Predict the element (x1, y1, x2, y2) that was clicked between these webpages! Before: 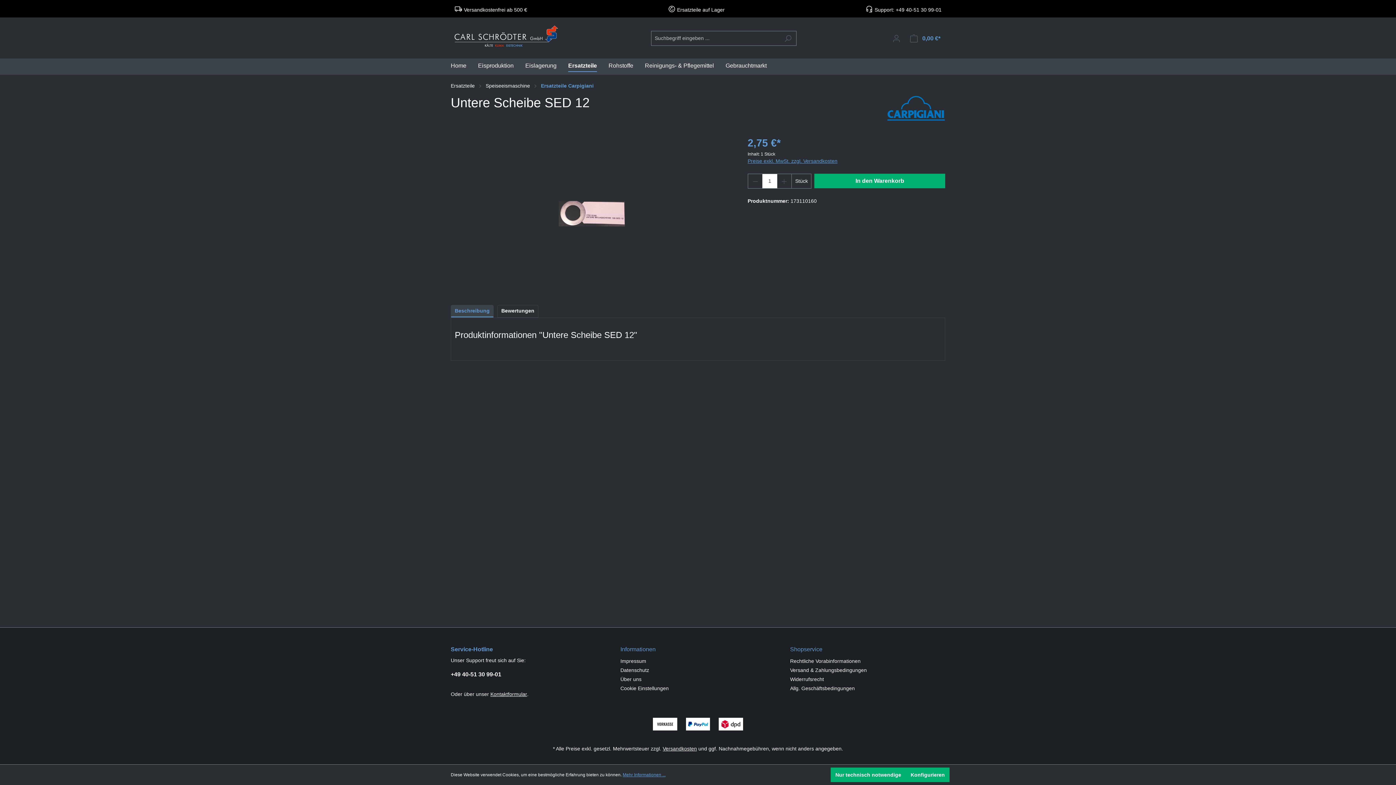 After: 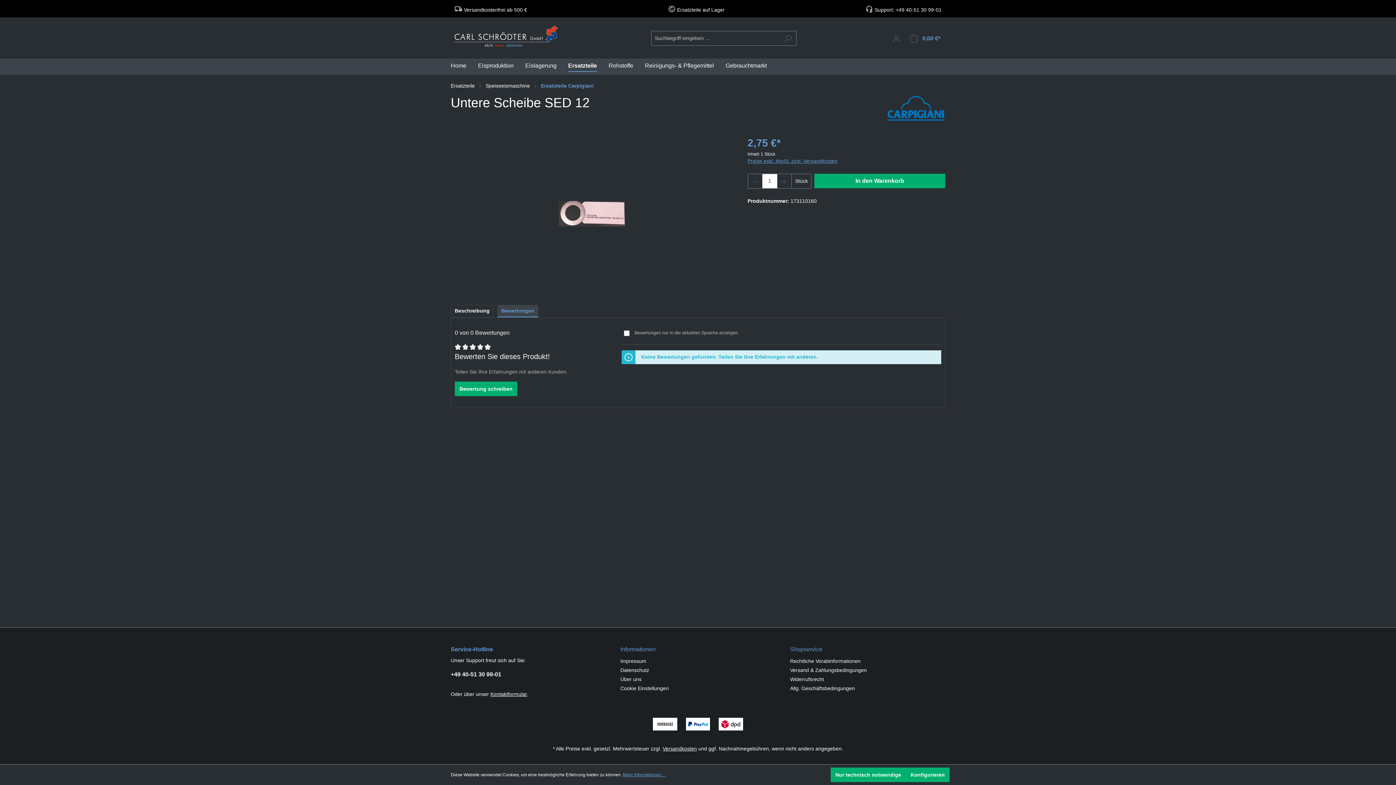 Action: bbox: (497, 305, 538, 317) label: Bewertungen